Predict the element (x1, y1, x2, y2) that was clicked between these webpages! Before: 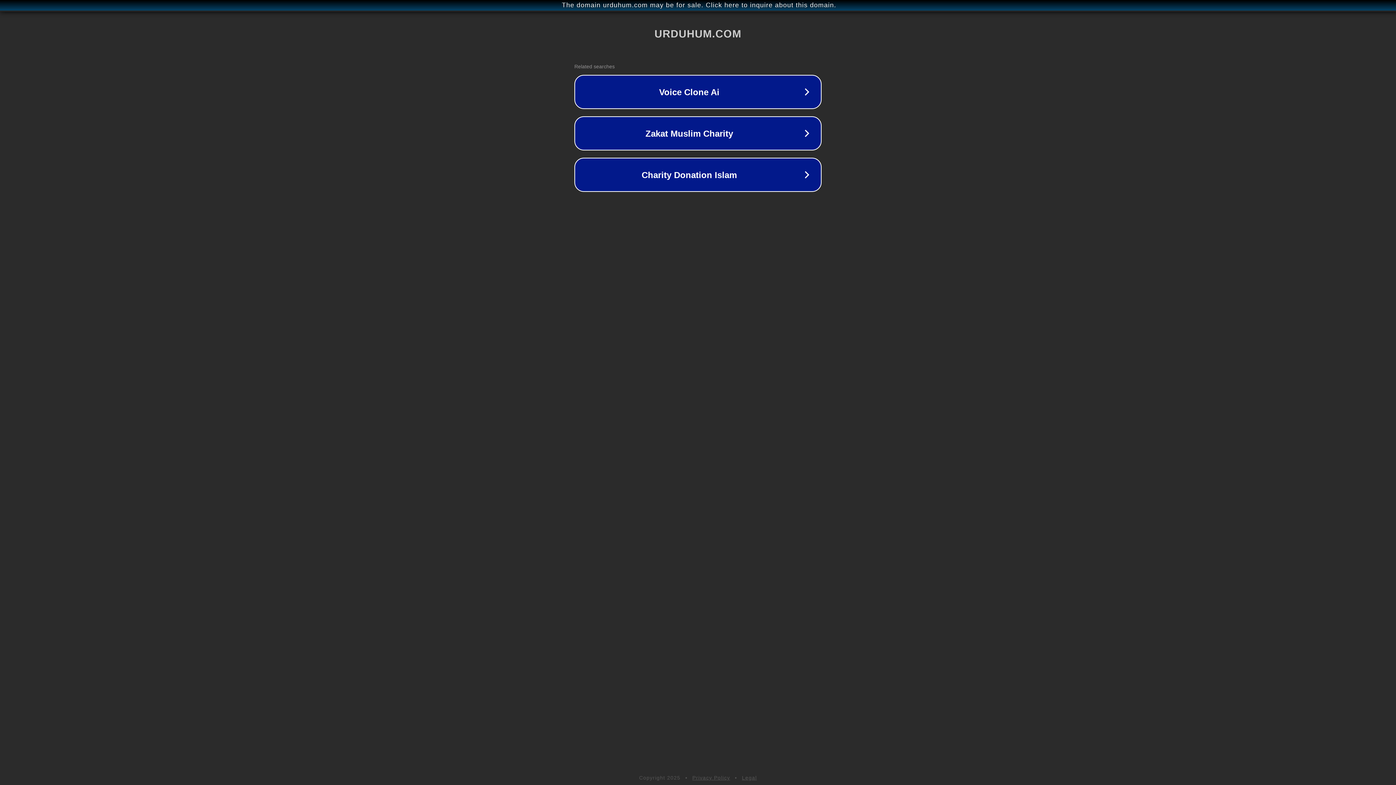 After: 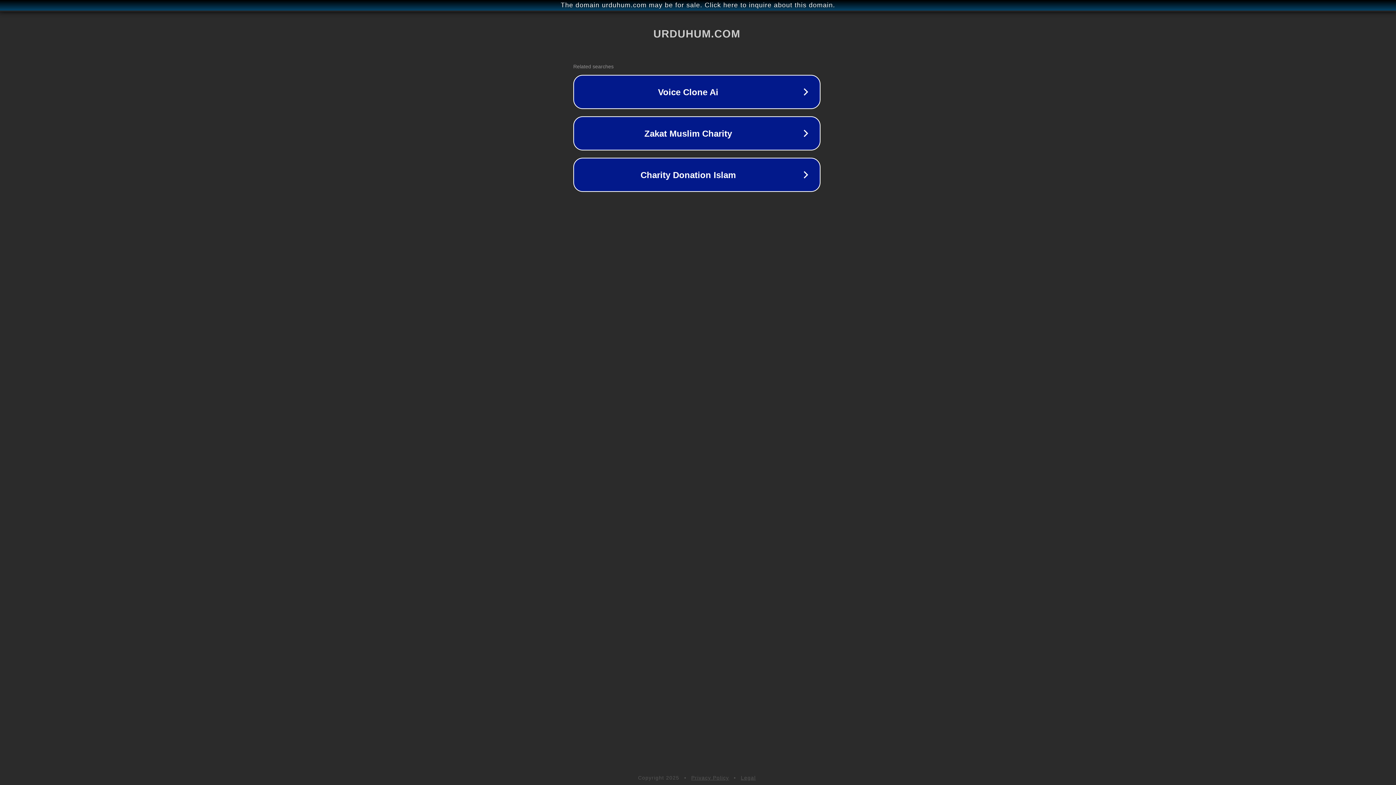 Action: label: The domain urduhum.com may be for sale. Click here to inquire about this domain. bbox: (1, 1, 1397, 9)